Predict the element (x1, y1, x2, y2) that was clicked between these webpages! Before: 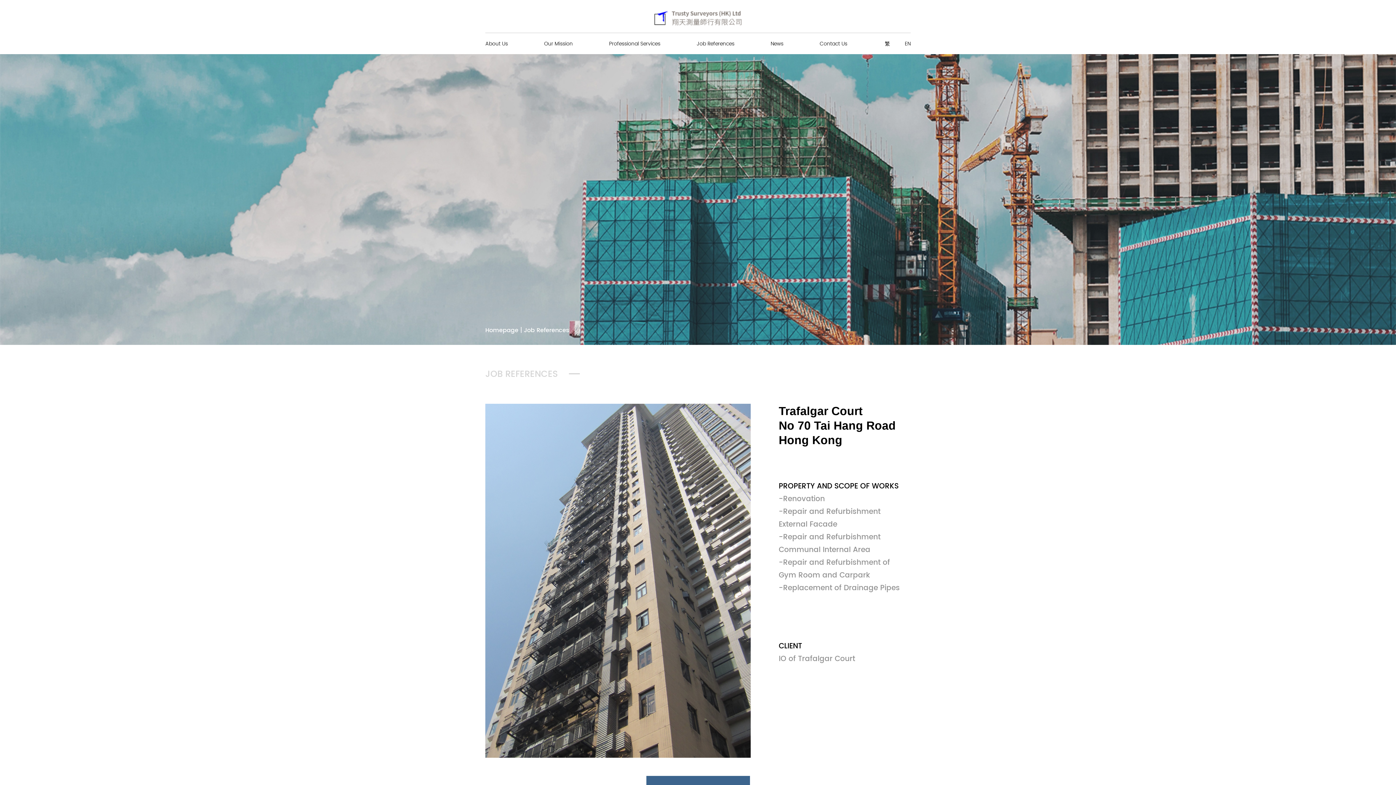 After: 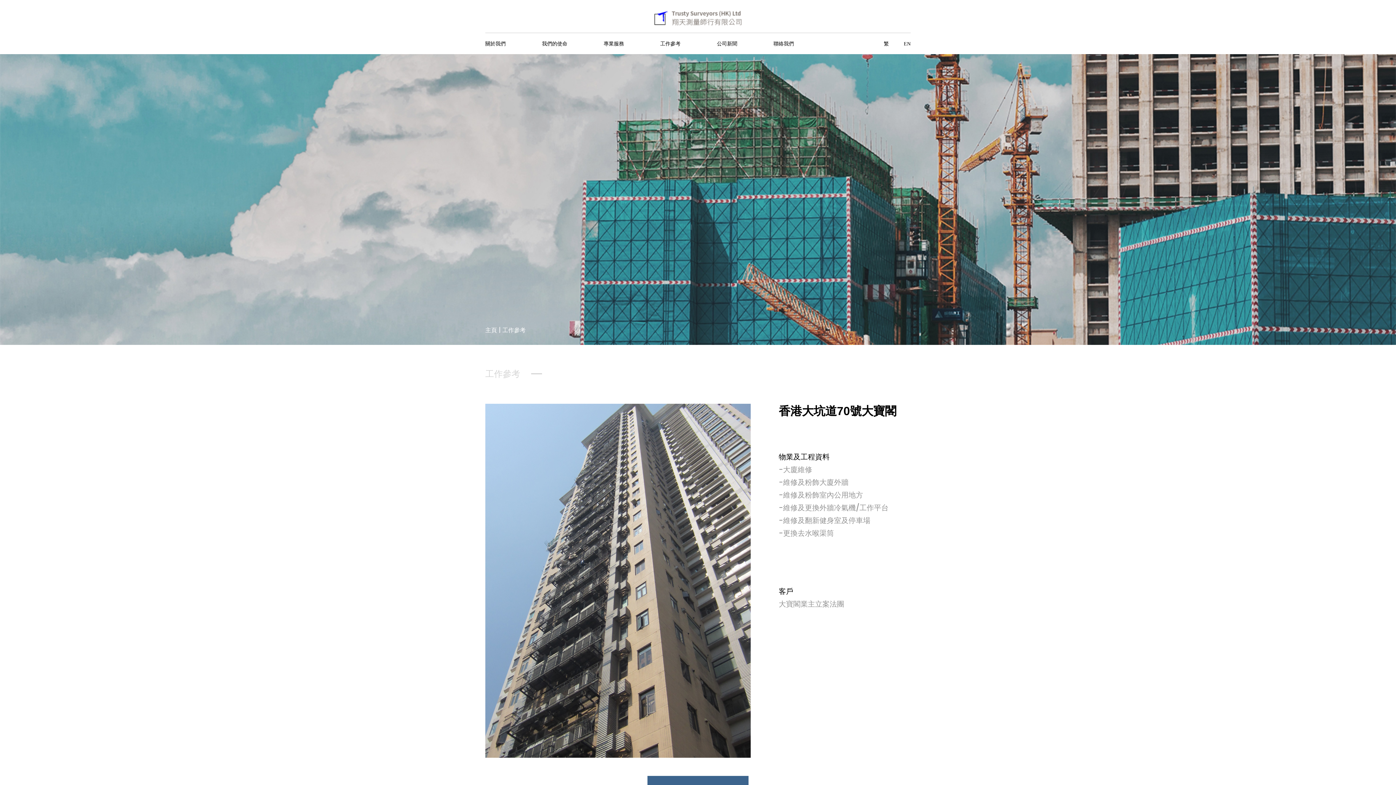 Action: label: 繁 bbox: (885, 39, 890, 48)